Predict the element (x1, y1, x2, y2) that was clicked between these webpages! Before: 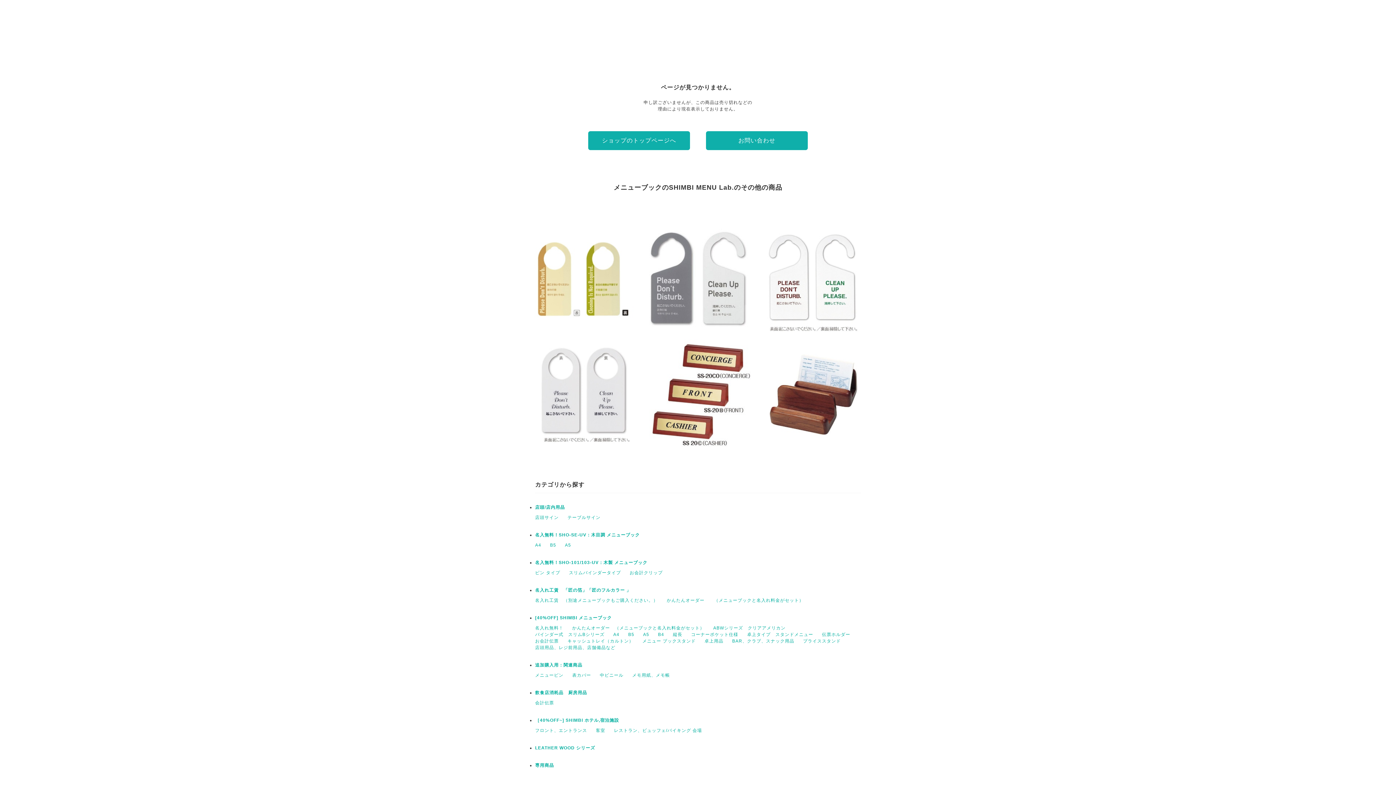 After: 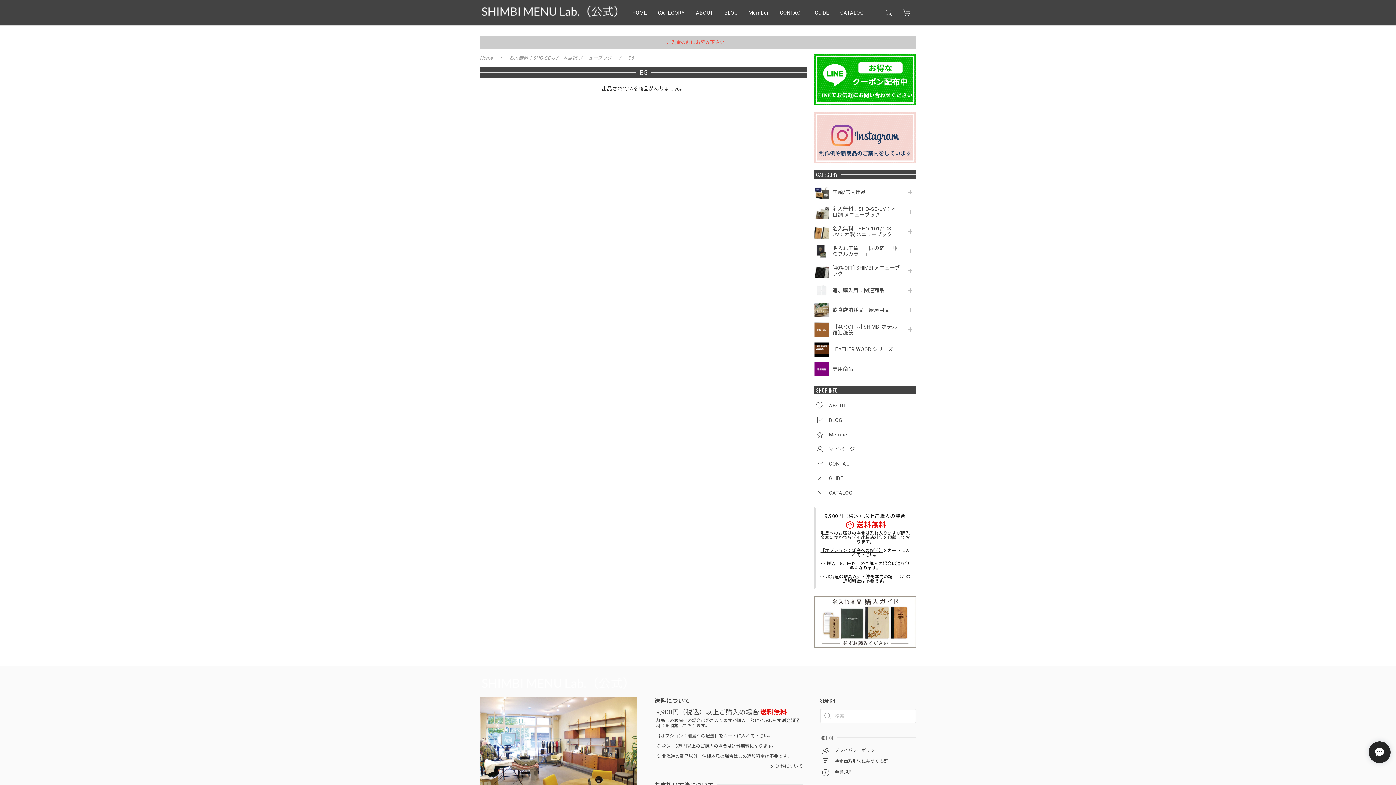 Action: bbox: (550, 542, 556, 548) label: B5